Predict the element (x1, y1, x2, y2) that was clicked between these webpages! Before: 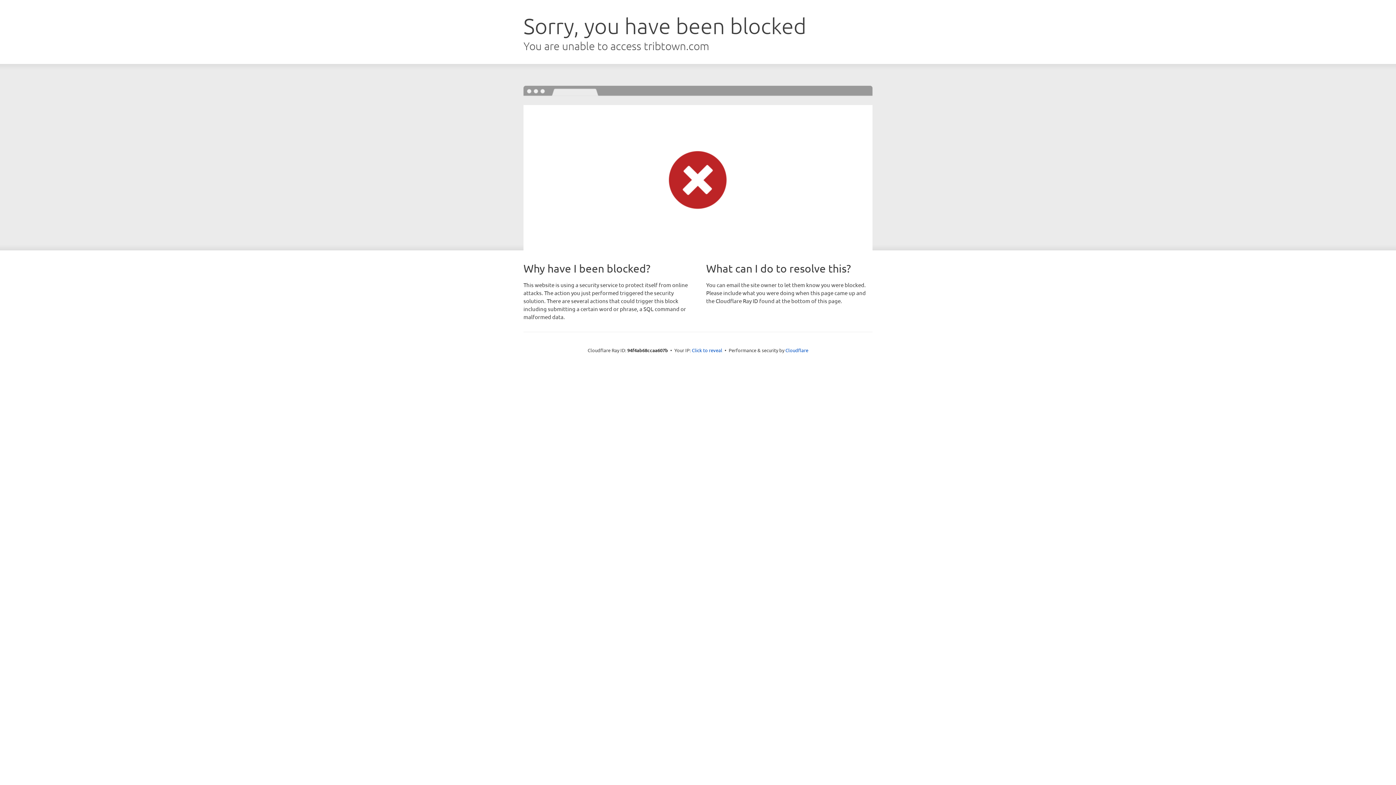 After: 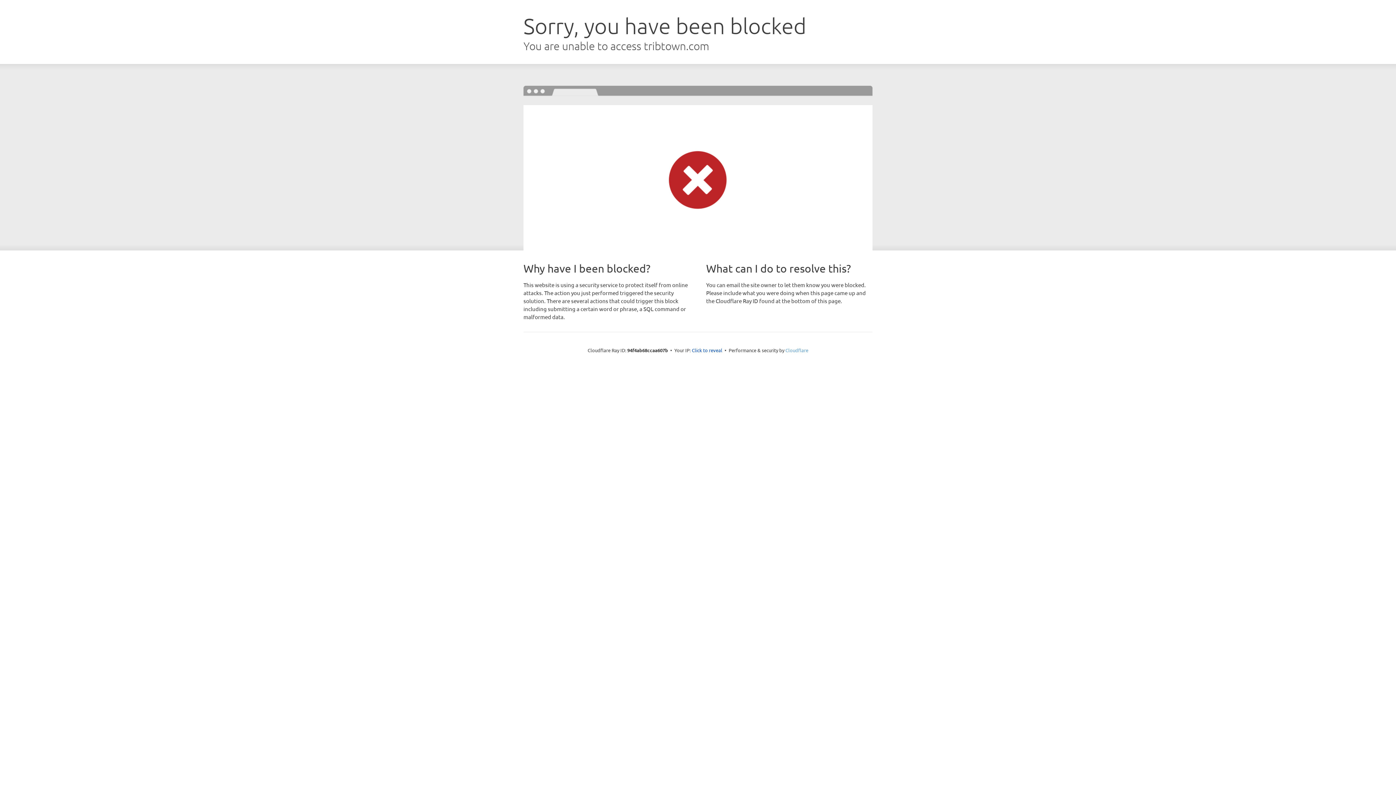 Action: label: Cloudflare bbox: (785, 347, 808, 353)